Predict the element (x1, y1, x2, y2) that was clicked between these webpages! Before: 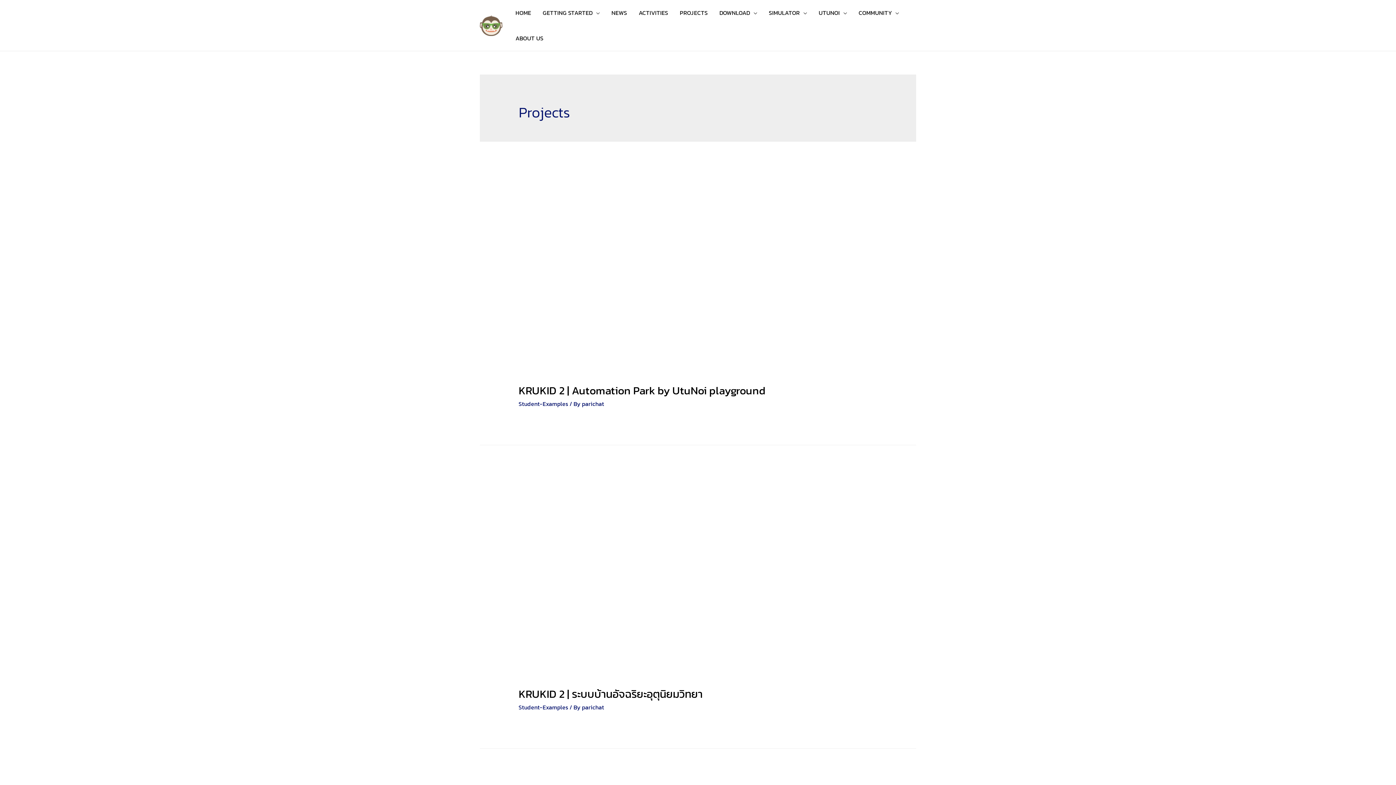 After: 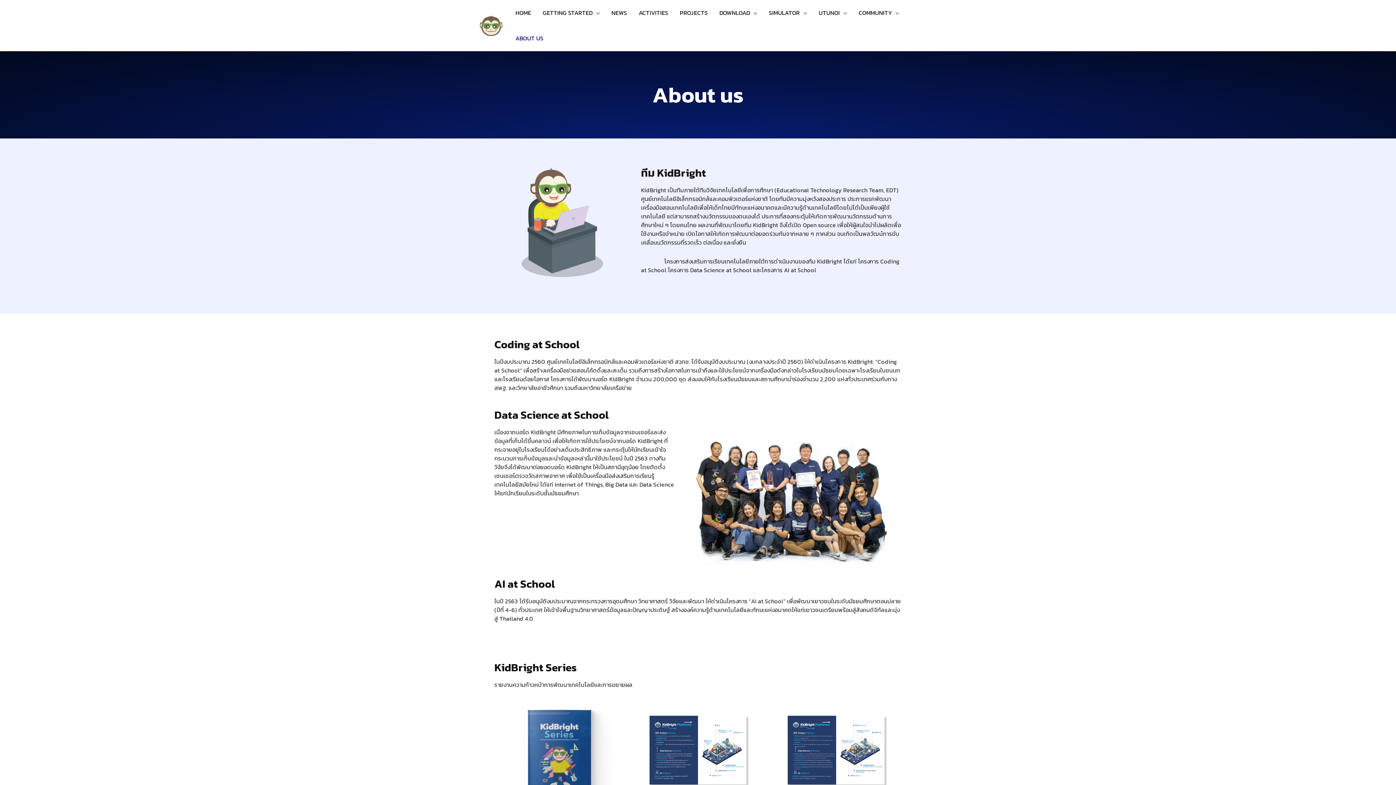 Action: bbox: (509, 25, 549, 50) label: ABOUT US